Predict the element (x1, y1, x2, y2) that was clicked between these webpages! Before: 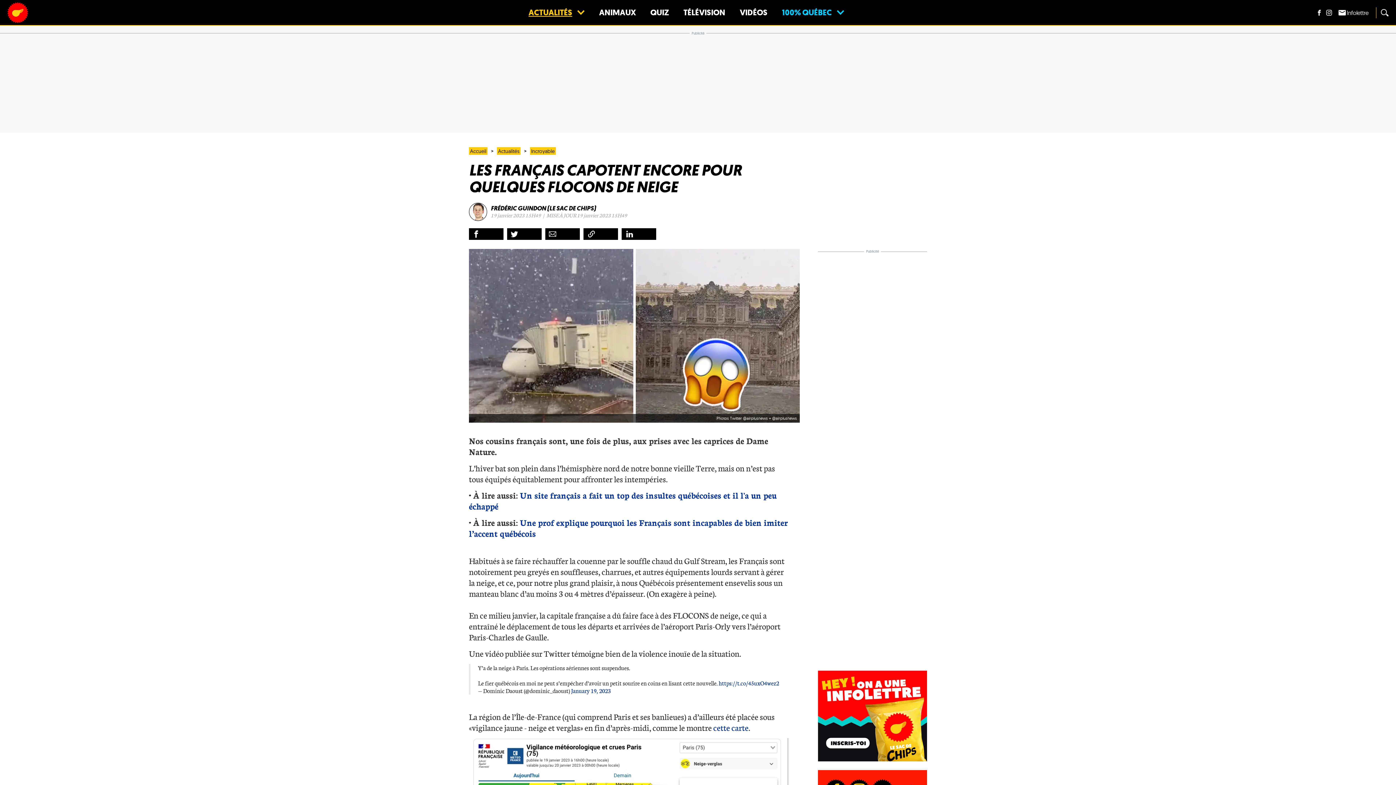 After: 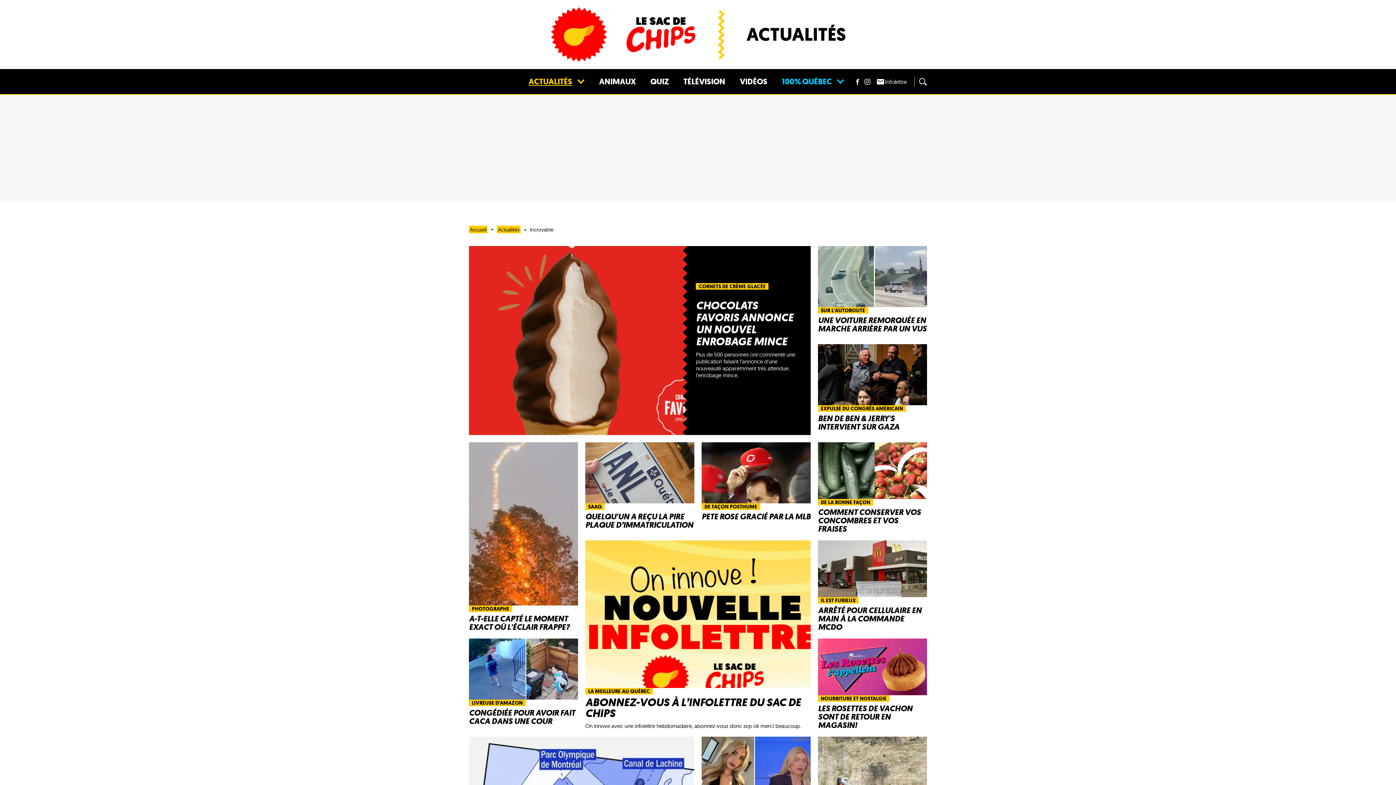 Action: bbox: (530, 147, 556, 155) label: Incroyable